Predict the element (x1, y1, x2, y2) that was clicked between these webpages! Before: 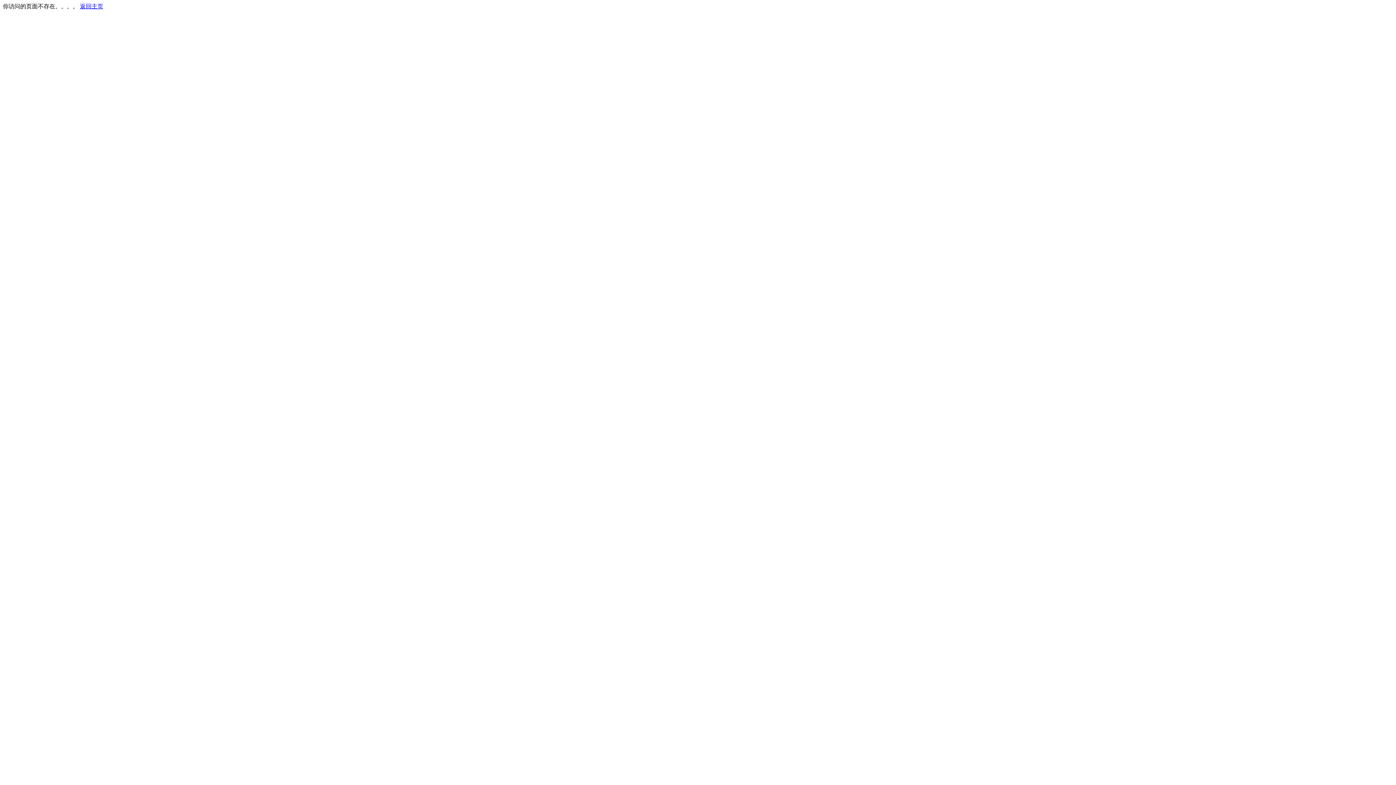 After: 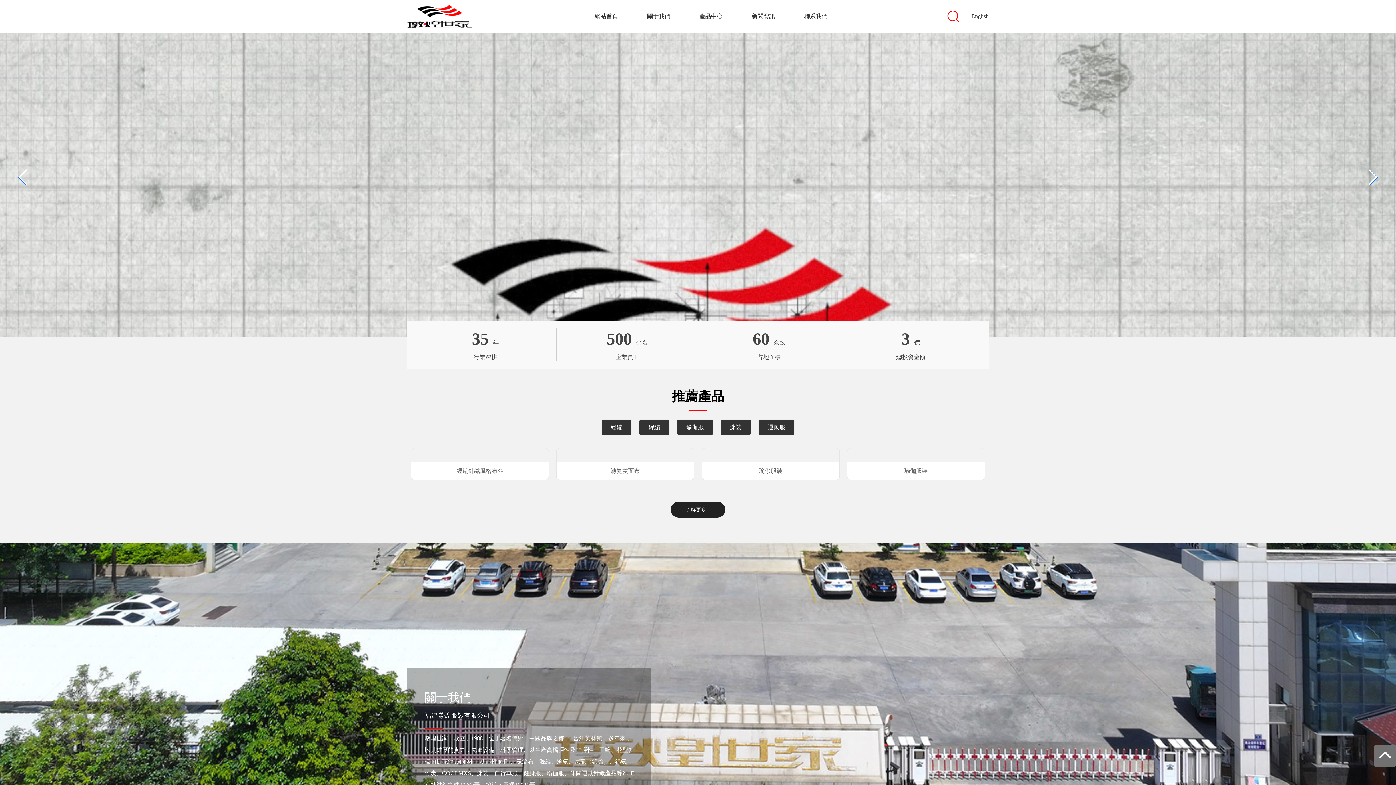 Action: bbox: (80, 3, 103, 9) label: 返回主页